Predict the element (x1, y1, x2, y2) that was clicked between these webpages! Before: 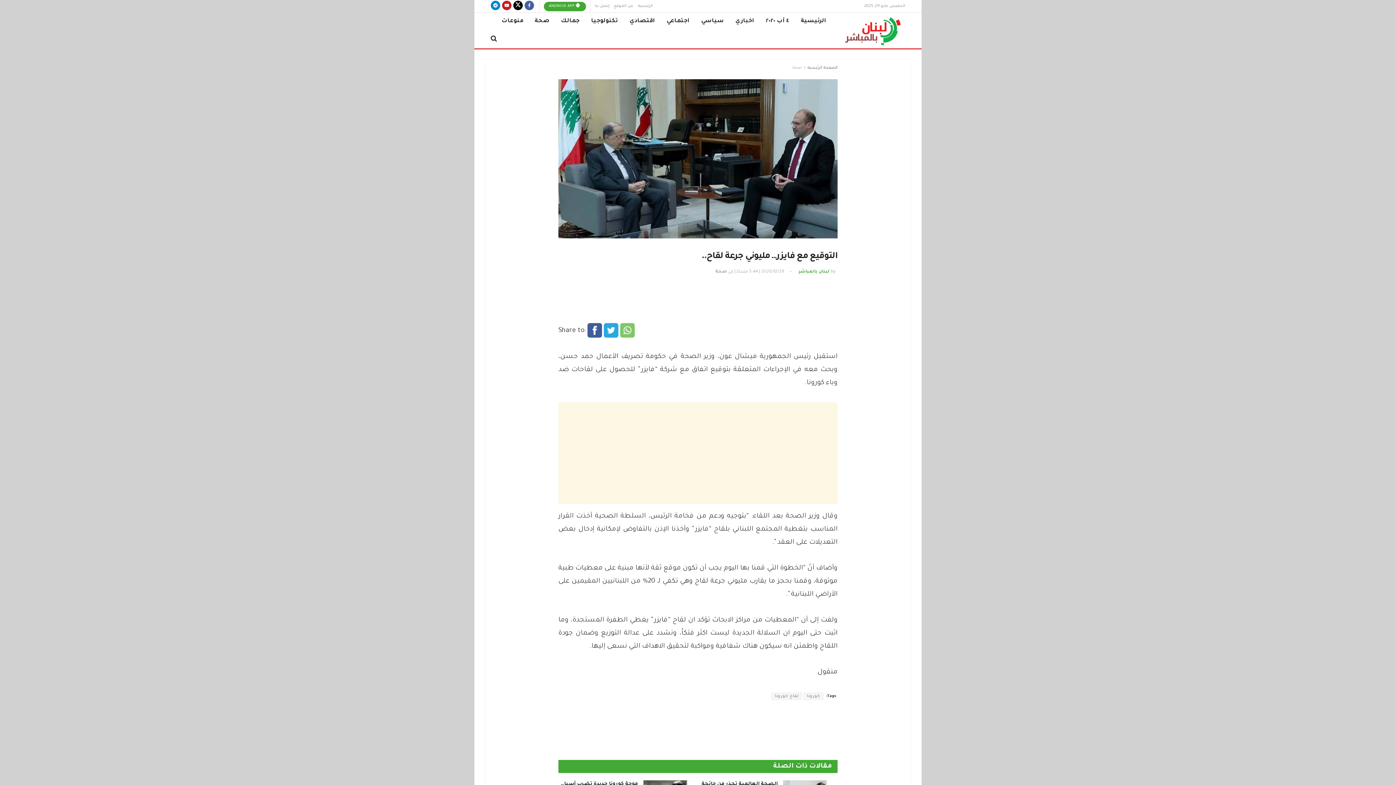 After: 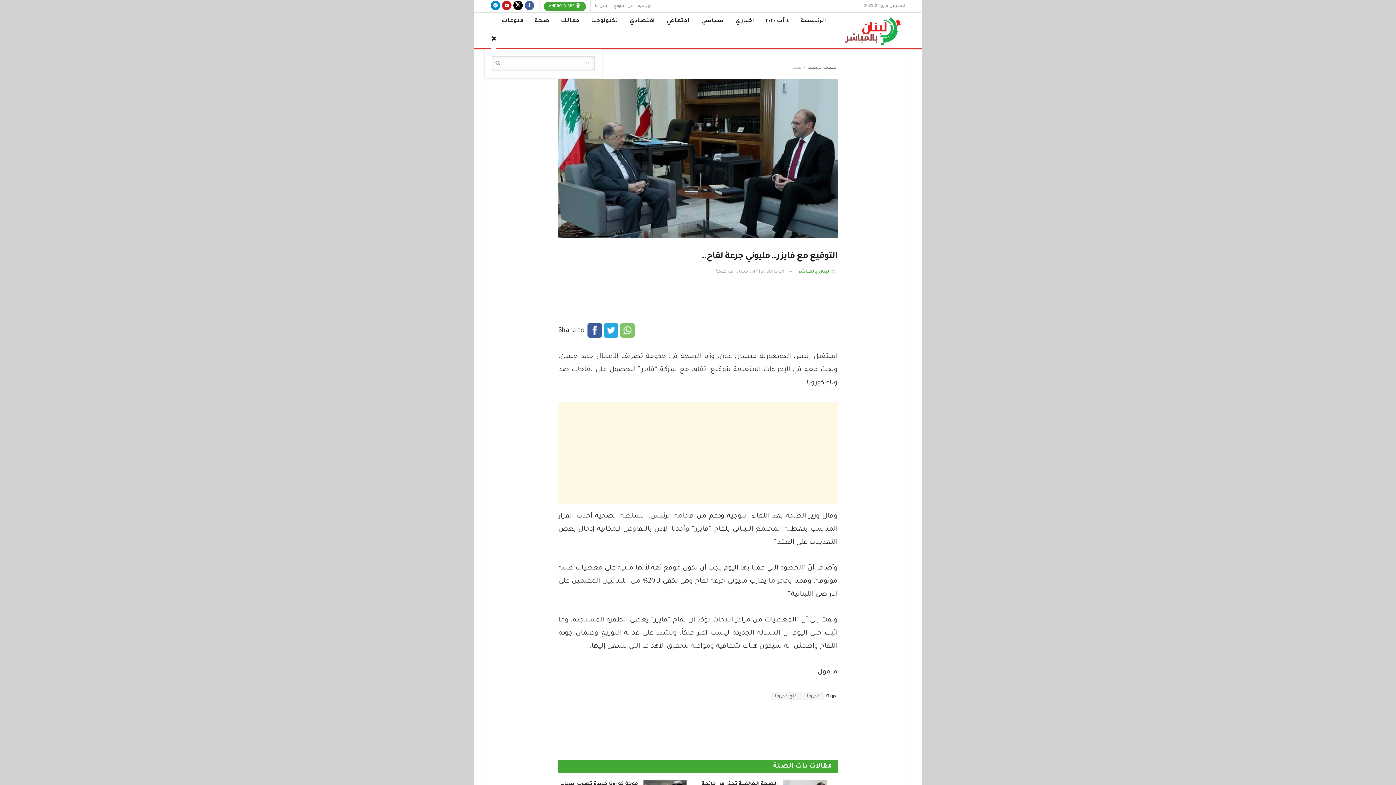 Action: bbox: (490, 30, 497, 48) label: Search Button